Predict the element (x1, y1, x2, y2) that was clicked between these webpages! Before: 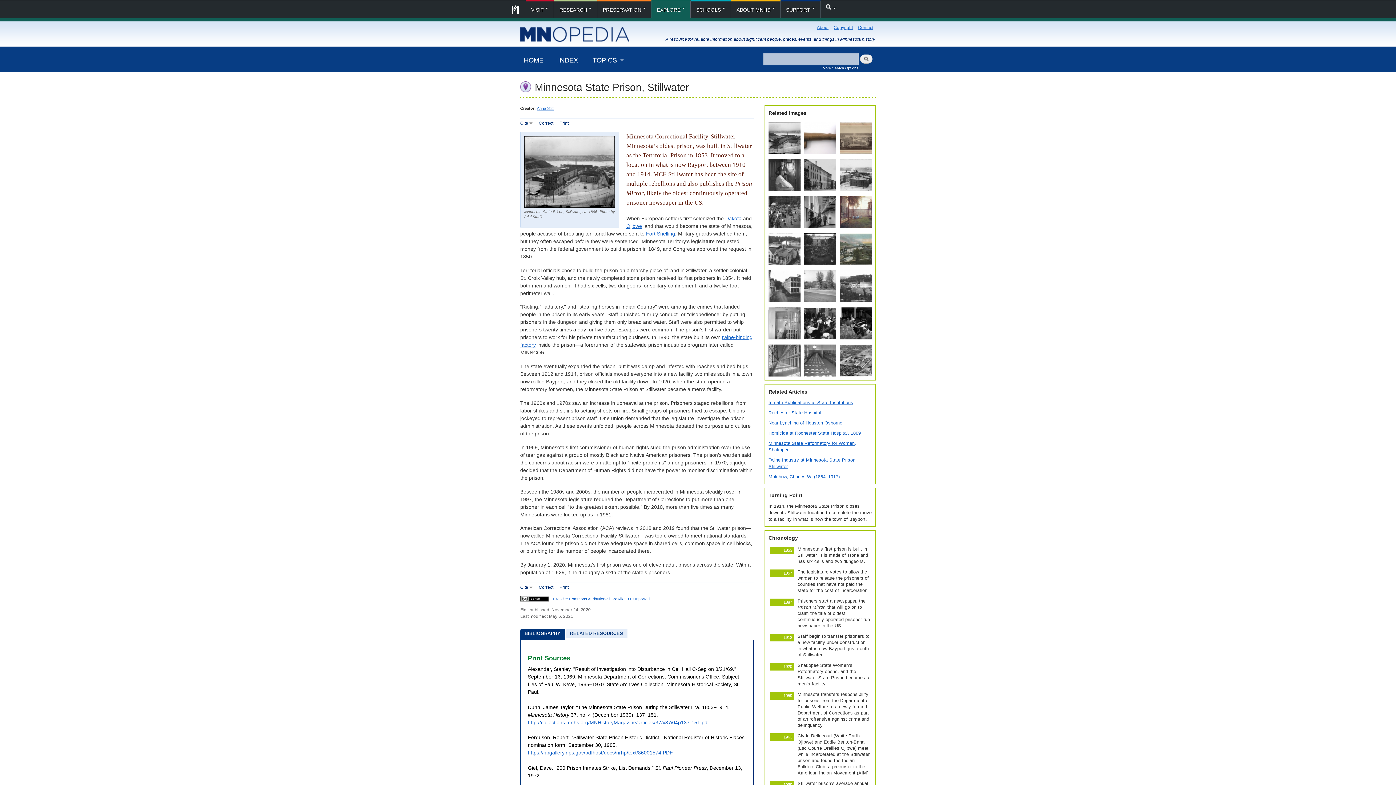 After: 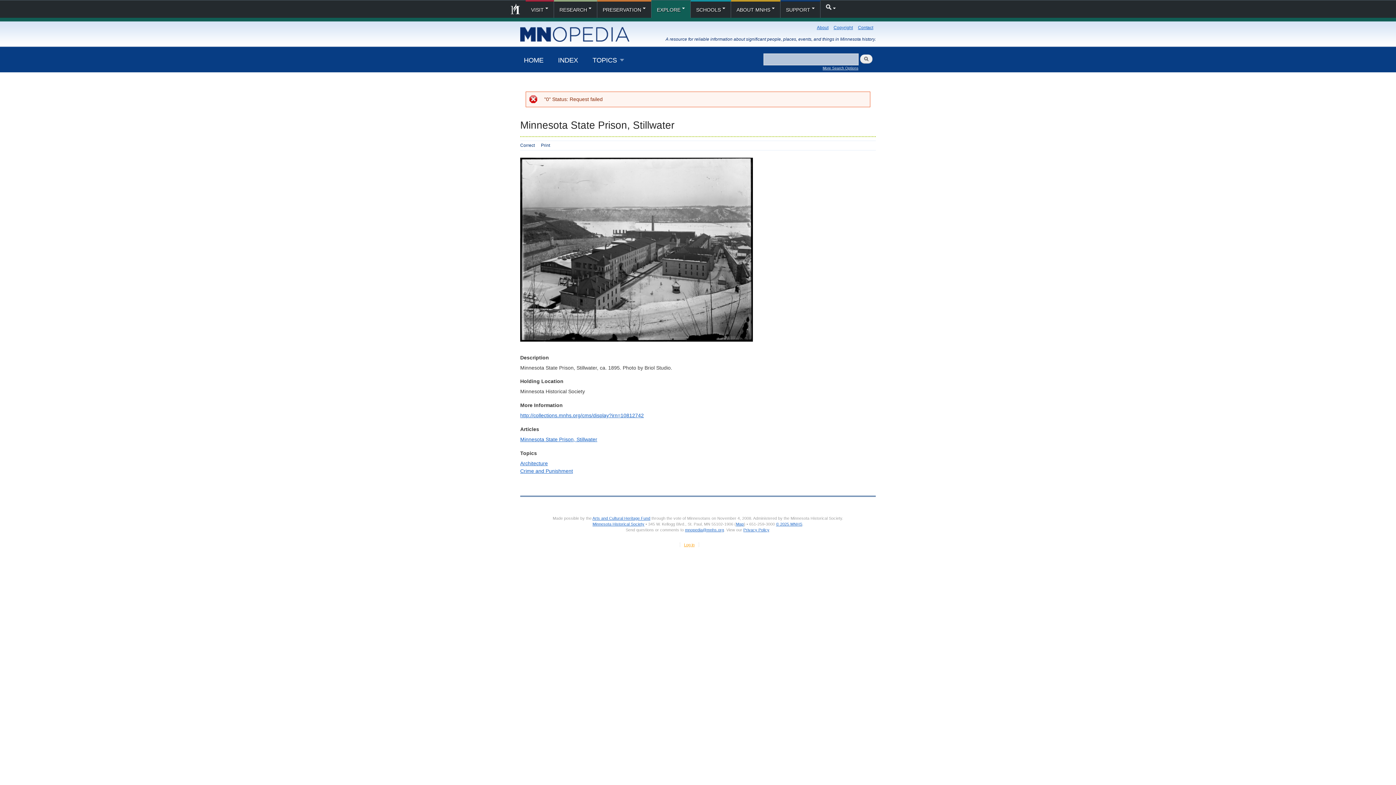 Action: bbox: (524, 204, 615, 208)